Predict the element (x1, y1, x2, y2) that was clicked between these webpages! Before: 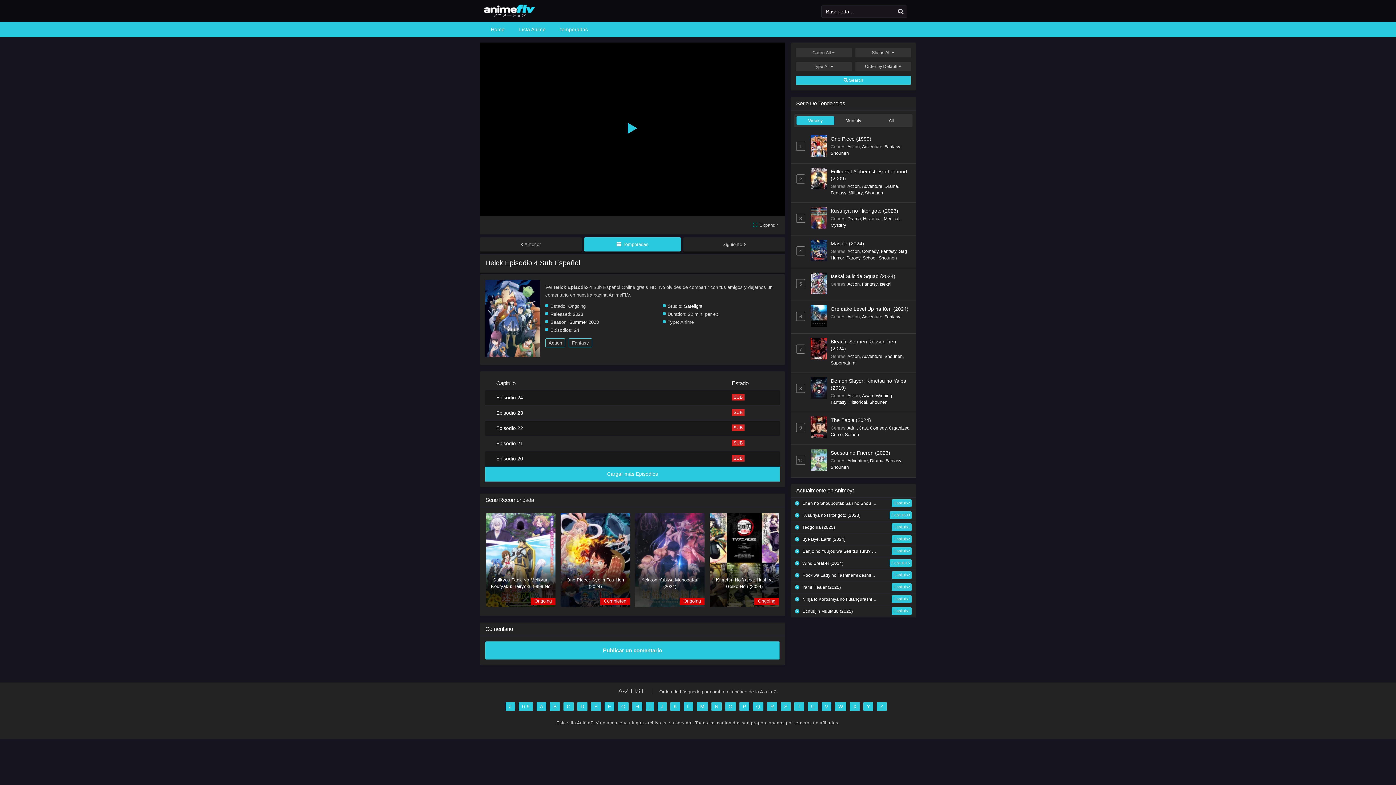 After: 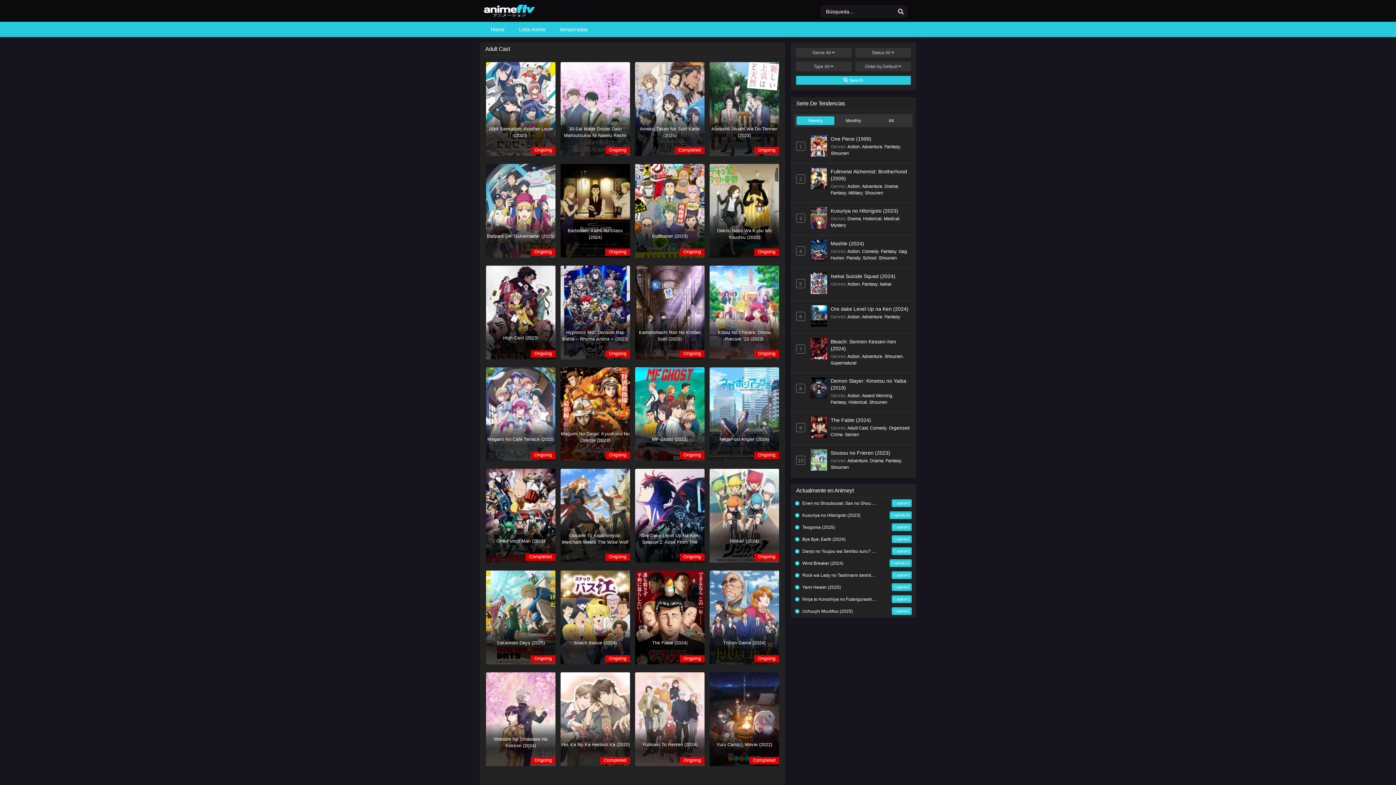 Action: bbox: (847, 425, 868, 430) label: Adult Cast